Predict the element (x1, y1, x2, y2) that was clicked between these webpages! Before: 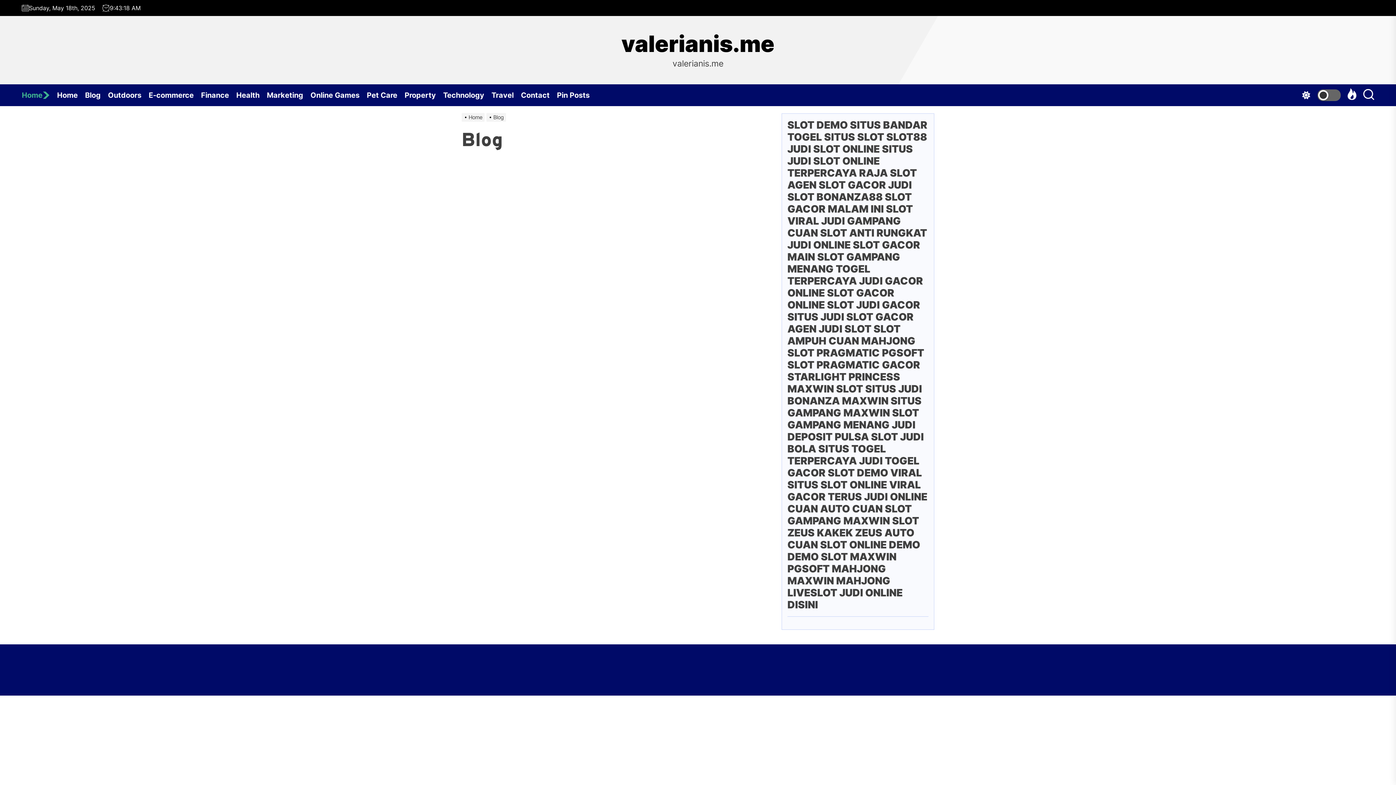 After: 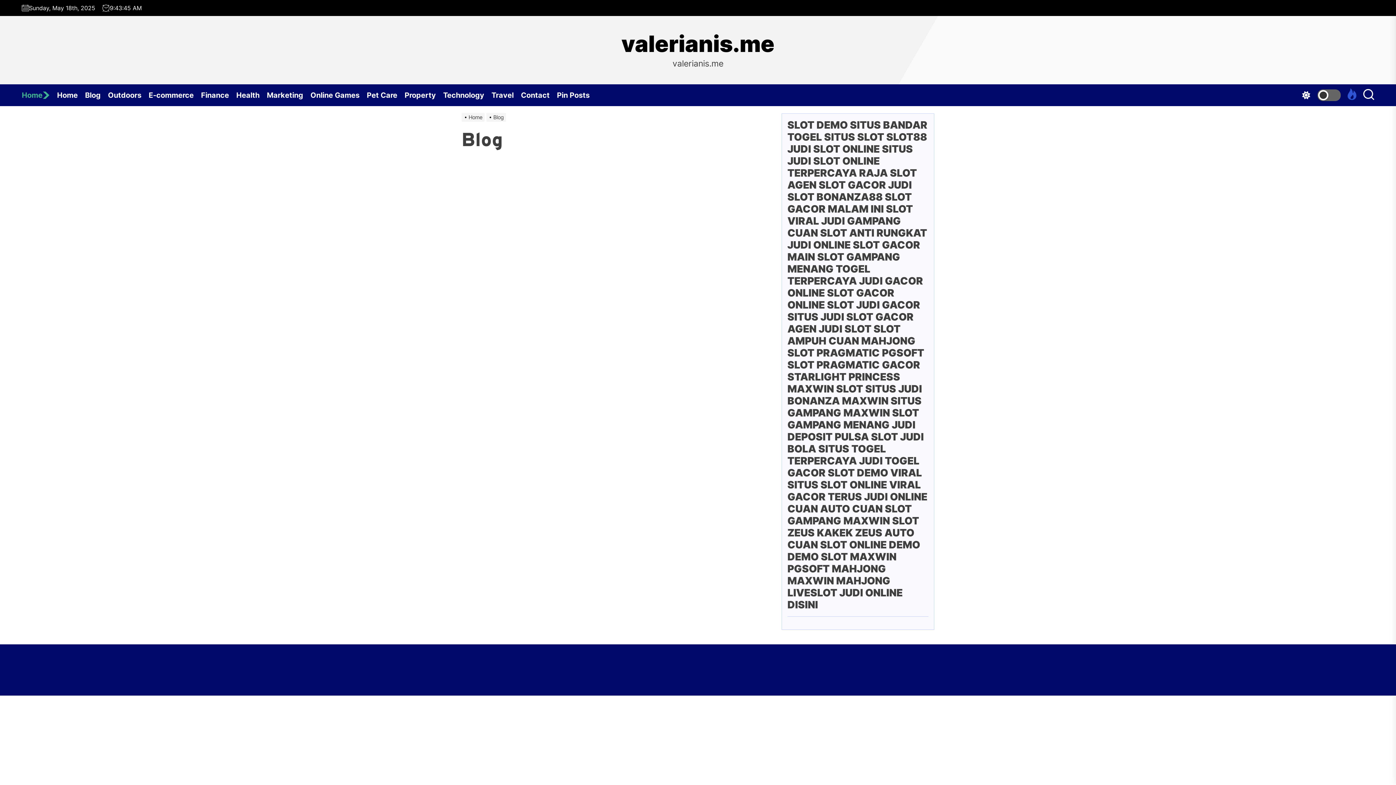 Action: bbox: (1346, 88, 1358, 102)